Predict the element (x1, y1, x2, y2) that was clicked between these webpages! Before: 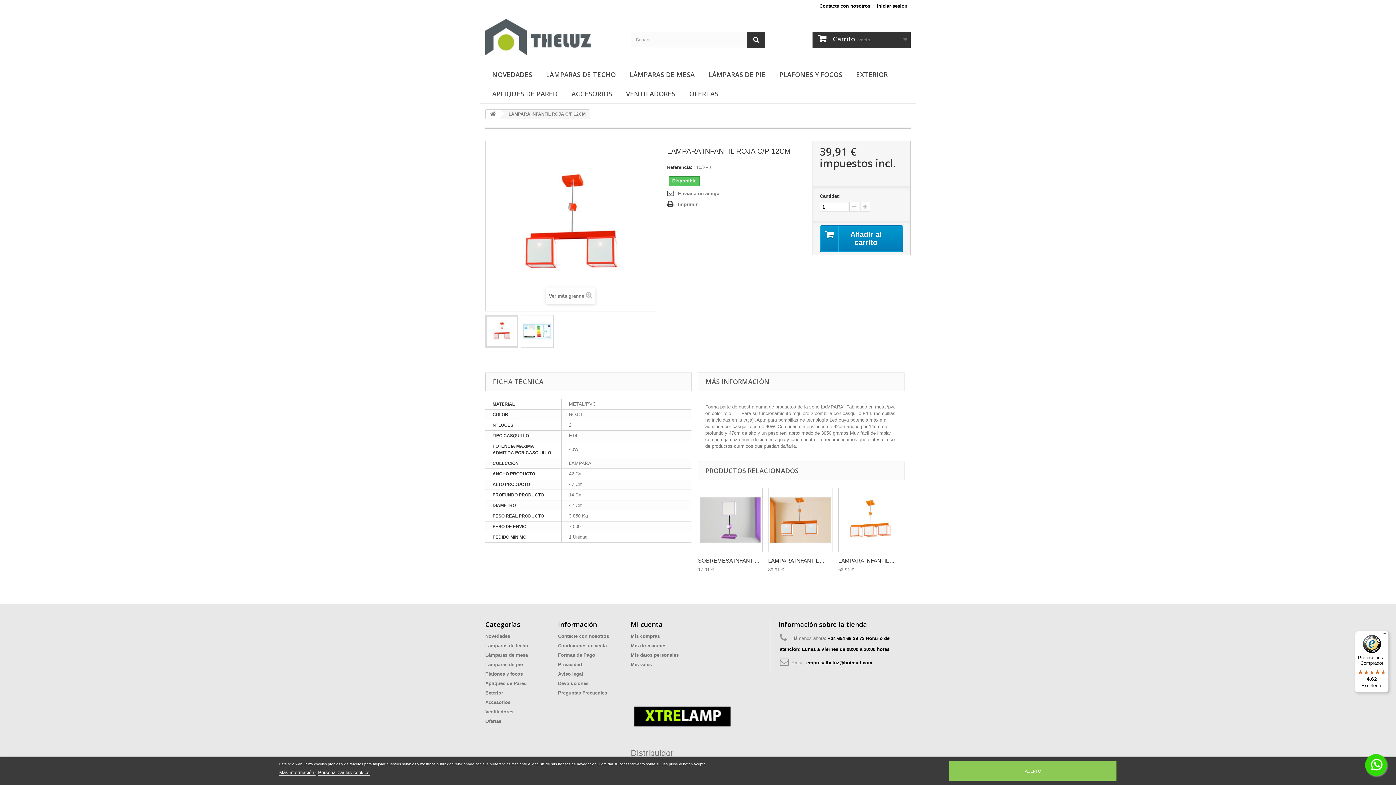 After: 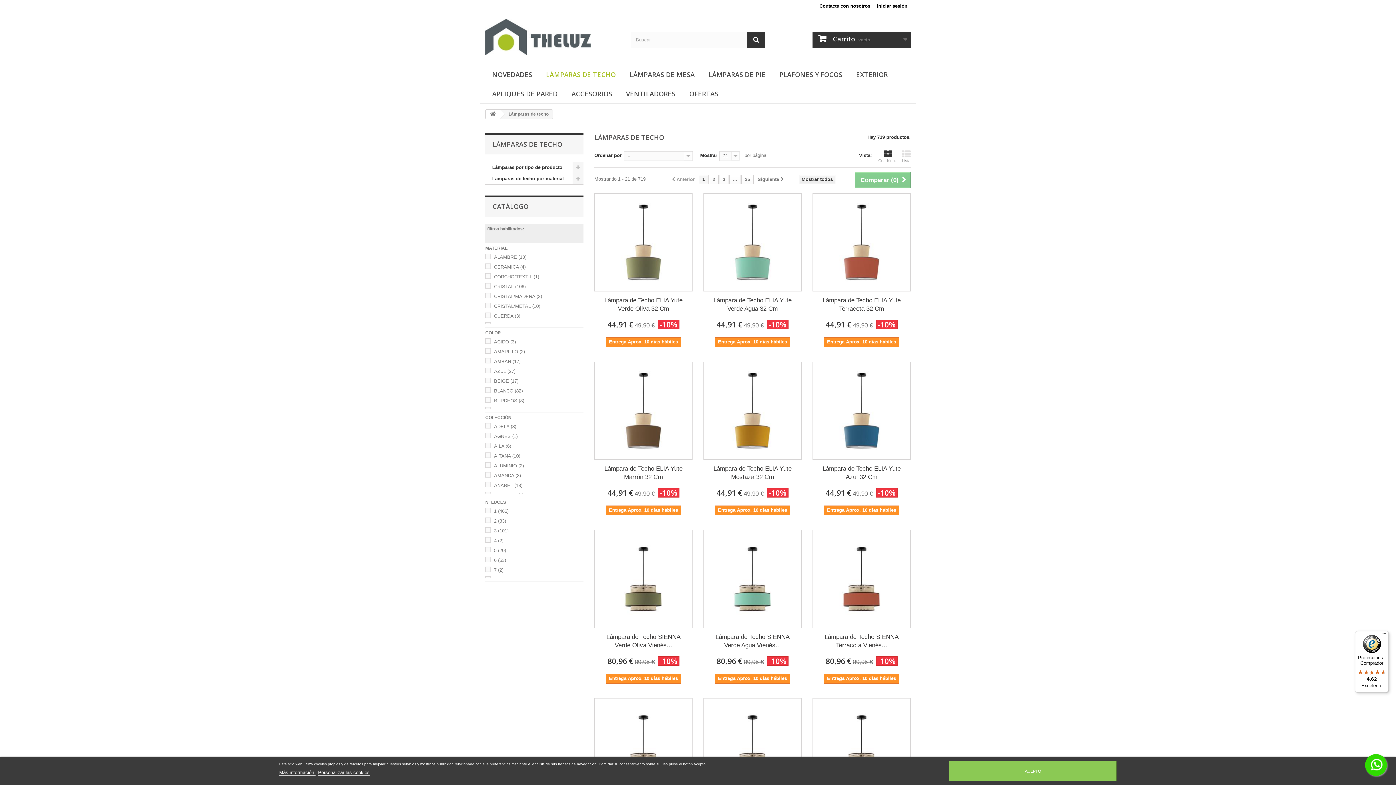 Action: bbox: (485, 643, 528, 648) label: Lámparas de techo